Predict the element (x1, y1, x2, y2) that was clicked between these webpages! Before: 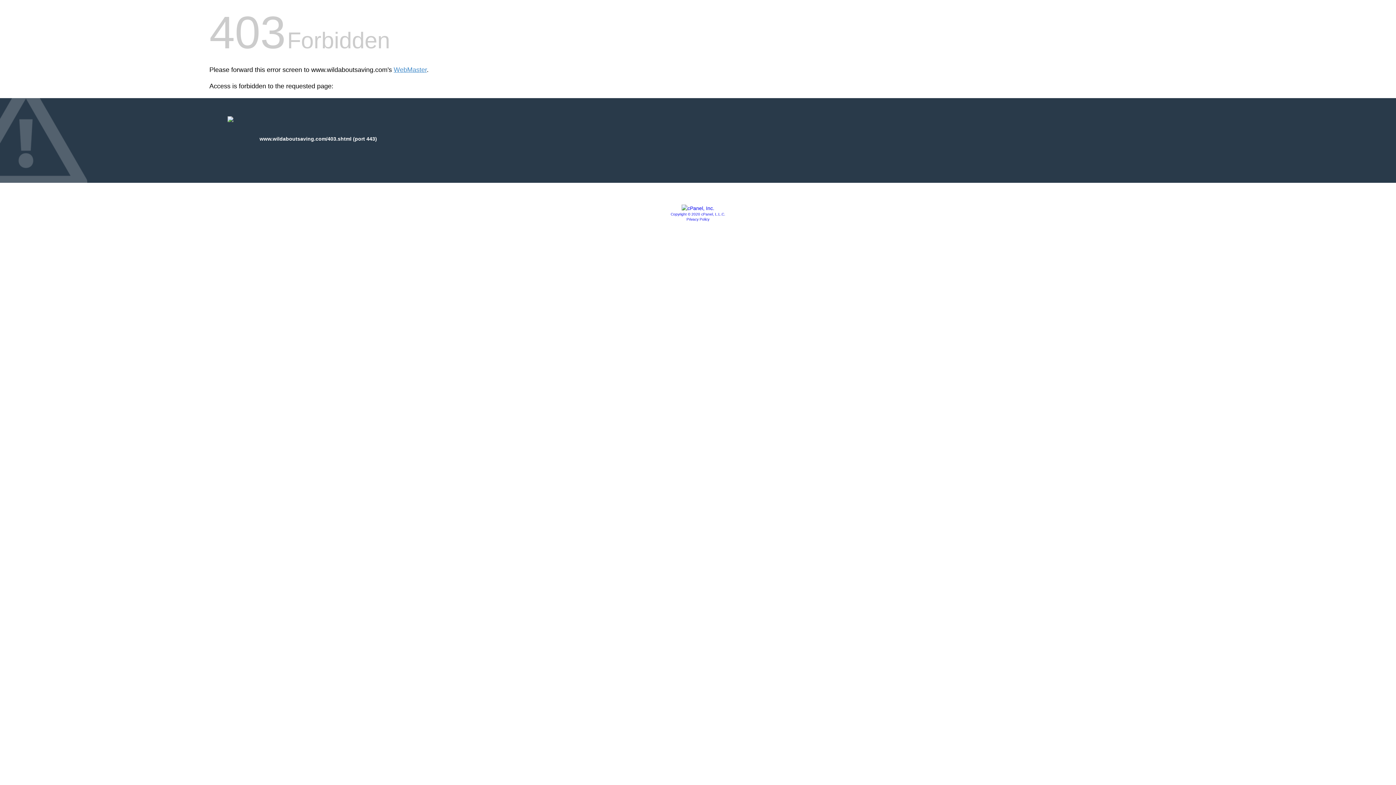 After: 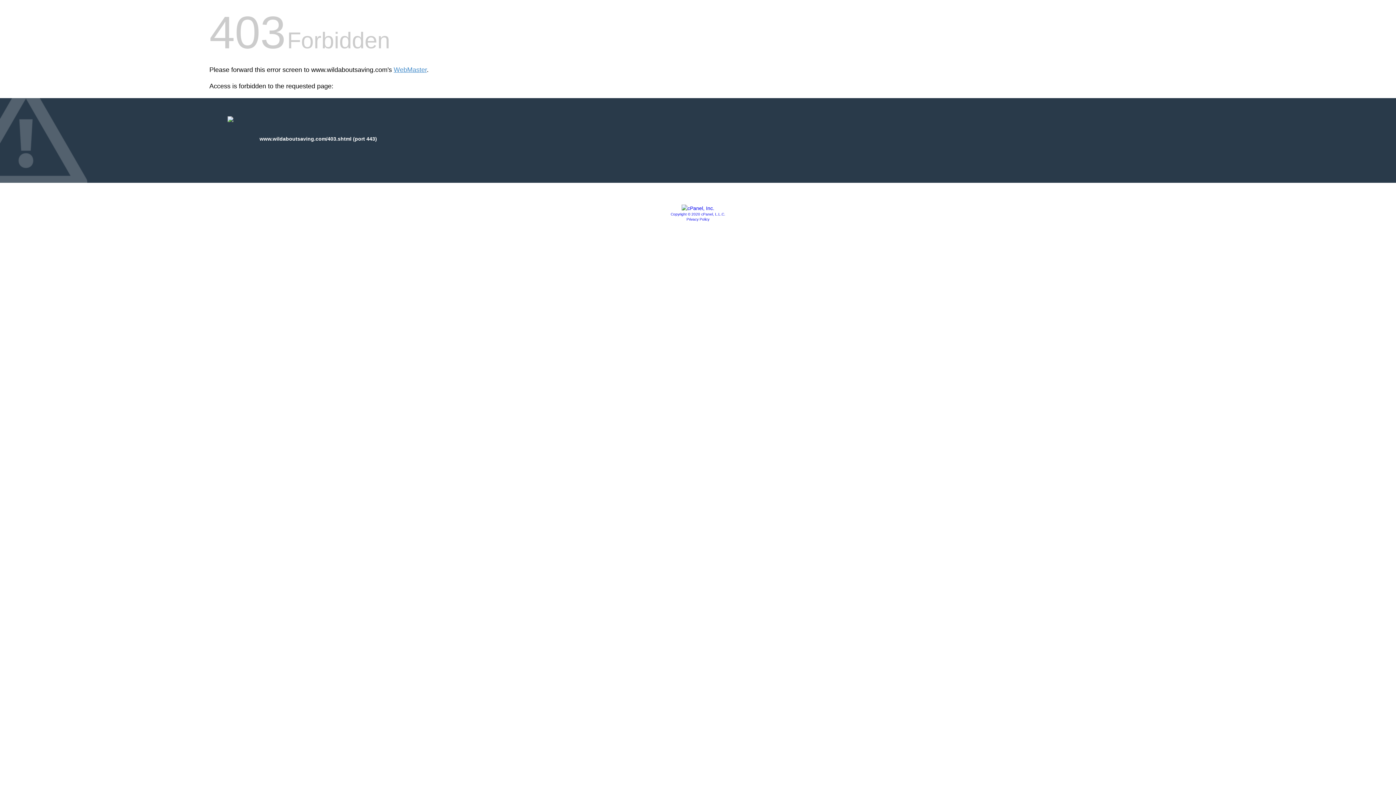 Action: label: Copyright © 2020 cPanel, L.L.C. bbox: (670, 212, 725, 216)